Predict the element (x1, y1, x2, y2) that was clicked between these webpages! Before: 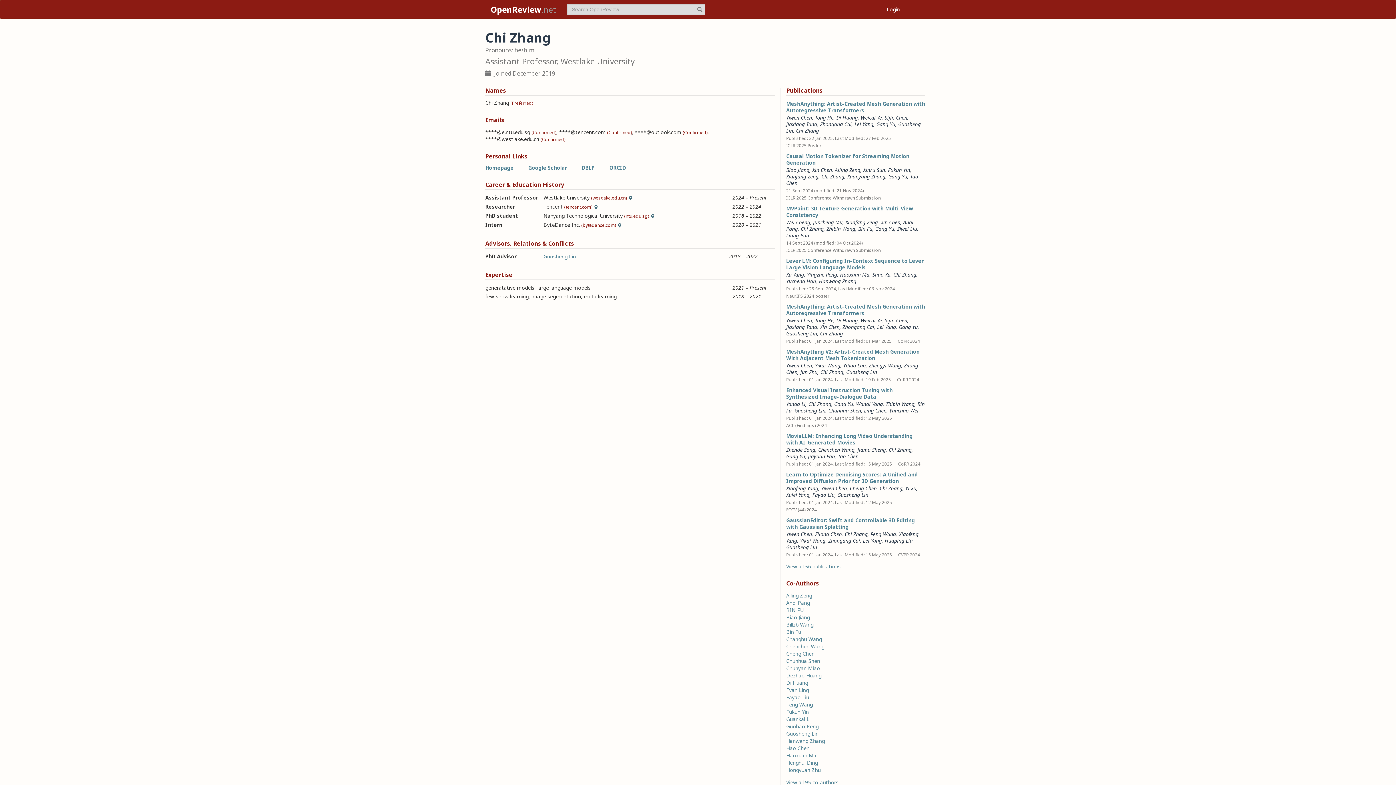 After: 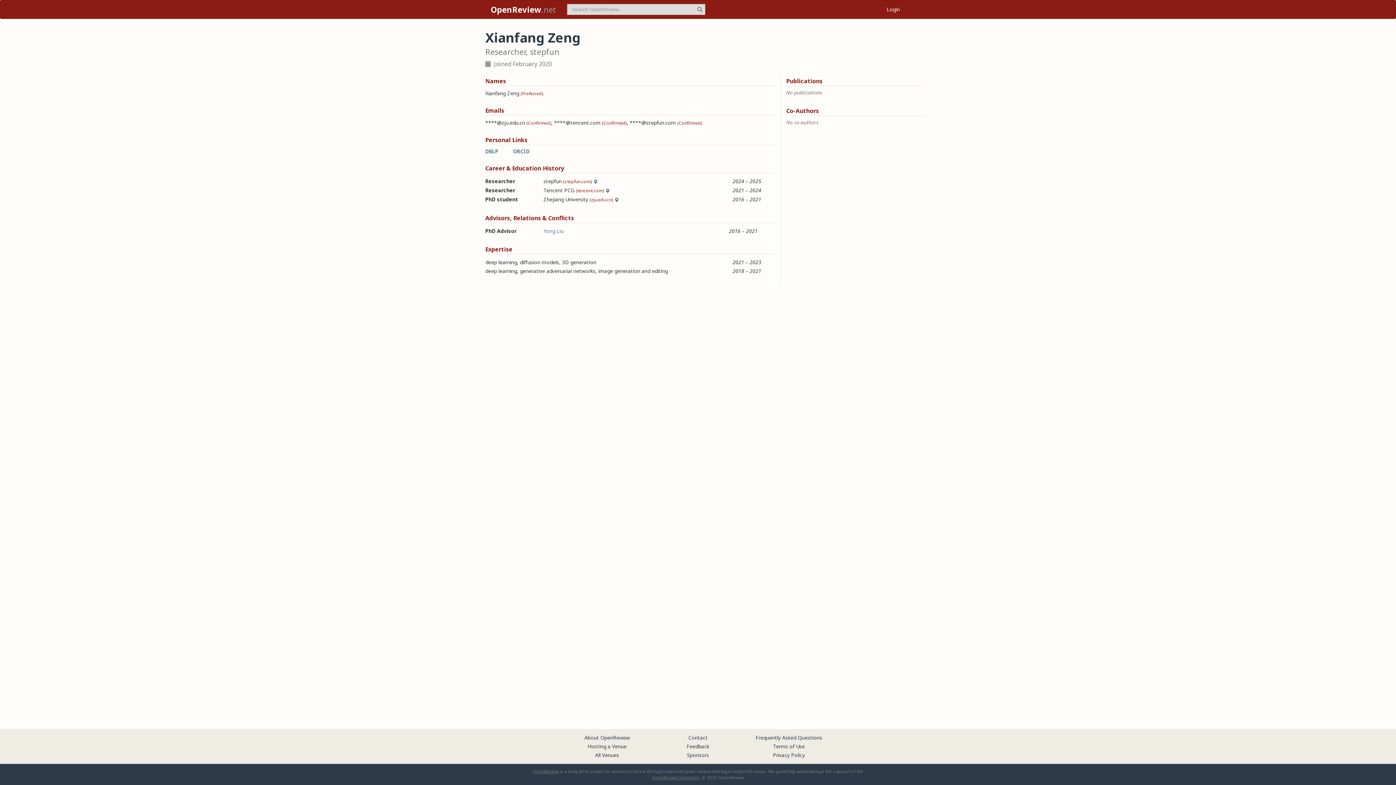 Action: label: Xianfang Zeng bbox: (845, 218, 878, 225)